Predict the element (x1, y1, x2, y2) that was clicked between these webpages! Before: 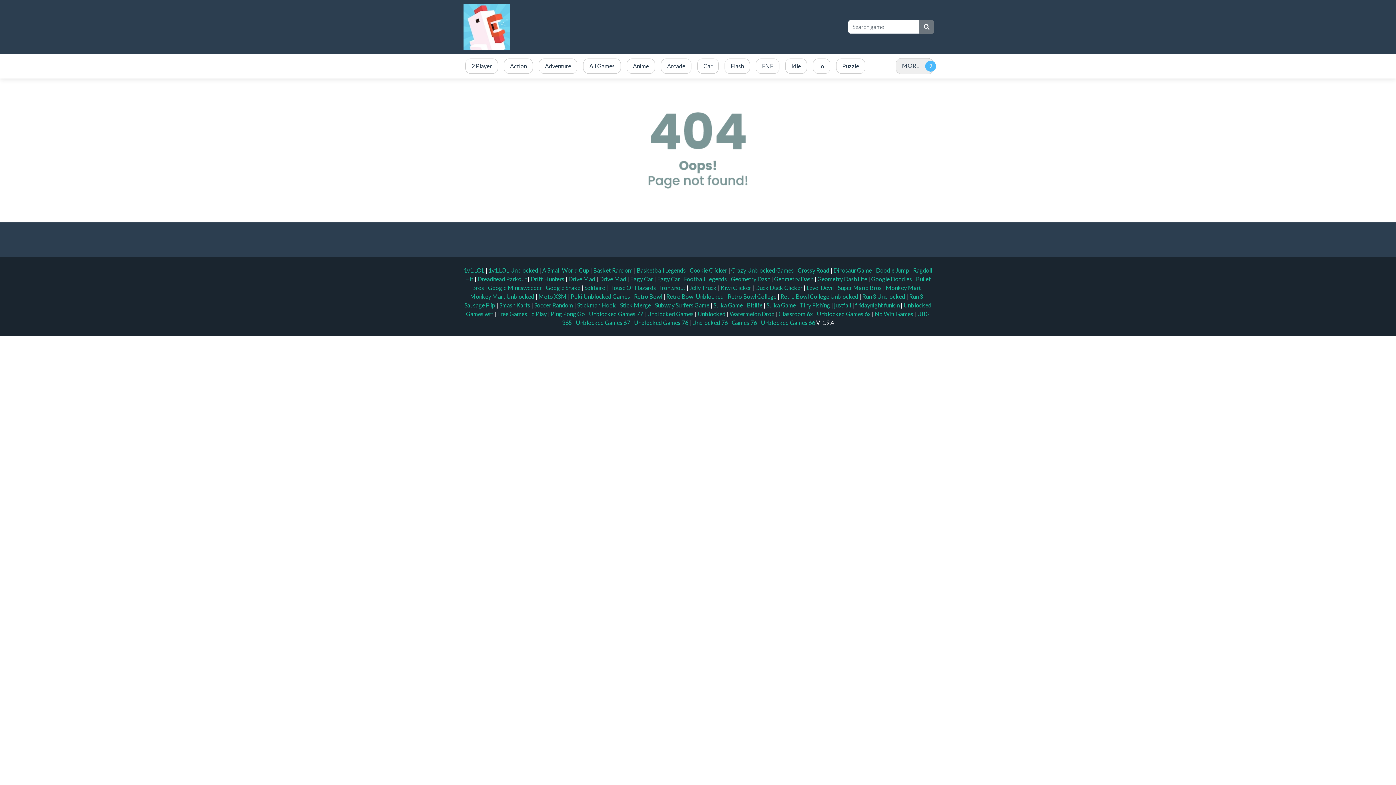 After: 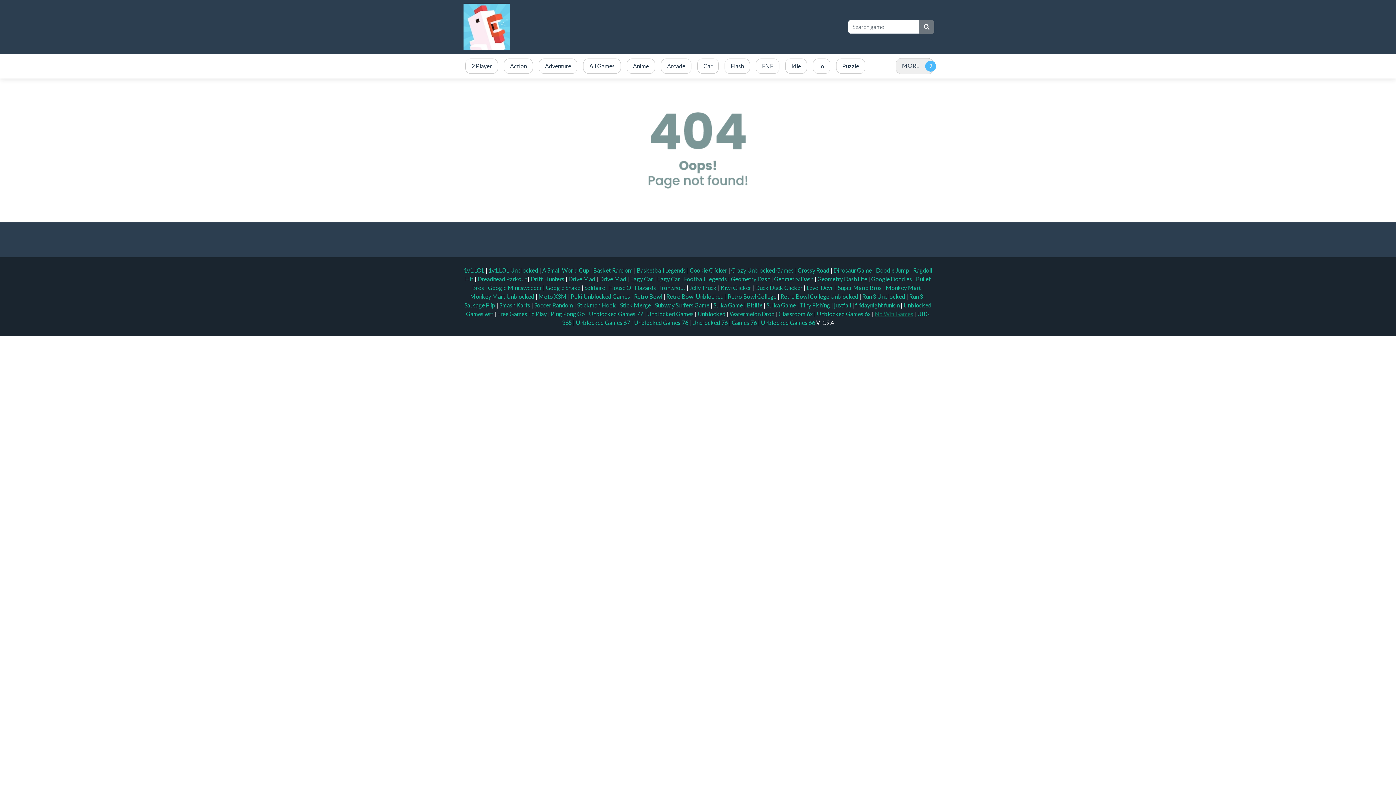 Action: label: No Wifi Games bbox: (874, 310, 913, 317)